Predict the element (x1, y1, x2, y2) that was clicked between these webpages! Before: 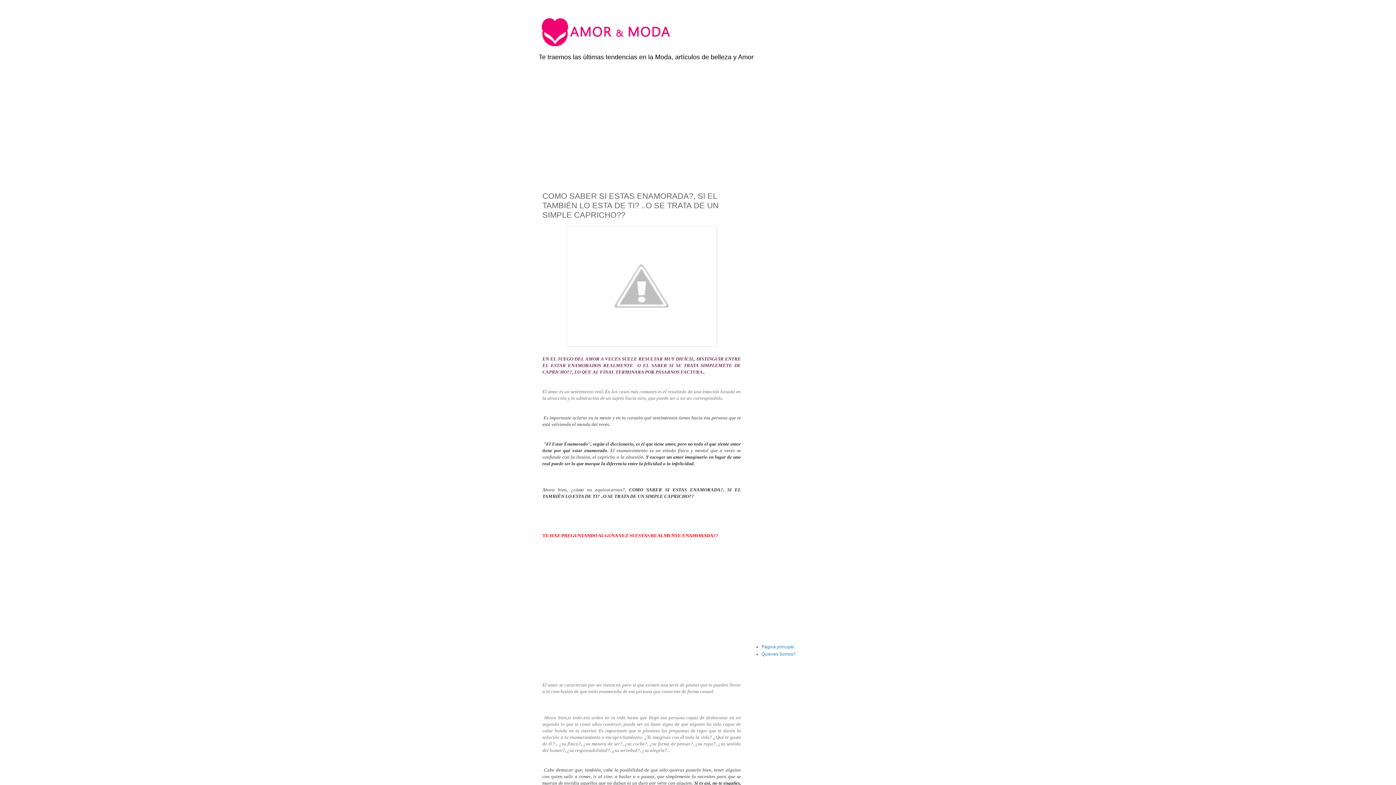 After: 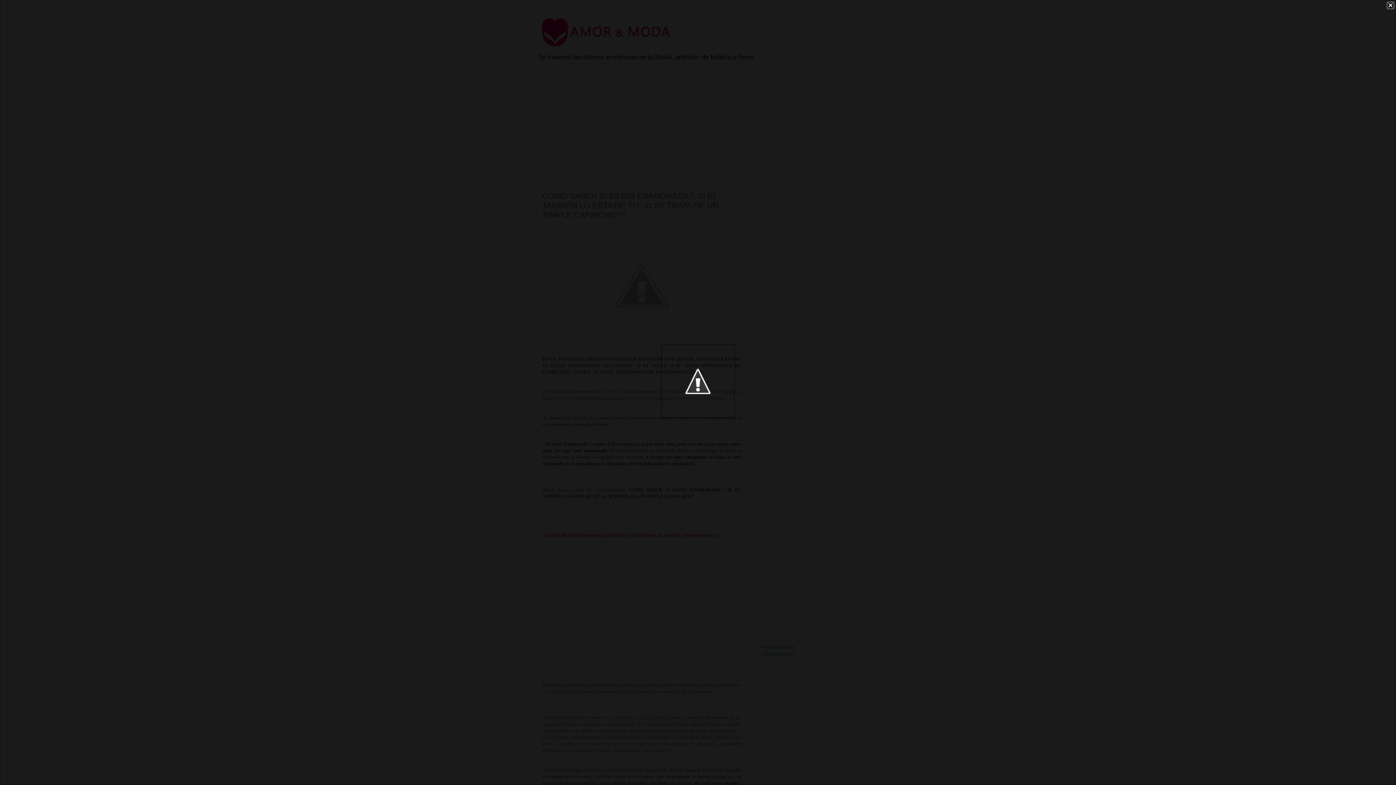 Action: bbox: (566, 342, 716, 347)